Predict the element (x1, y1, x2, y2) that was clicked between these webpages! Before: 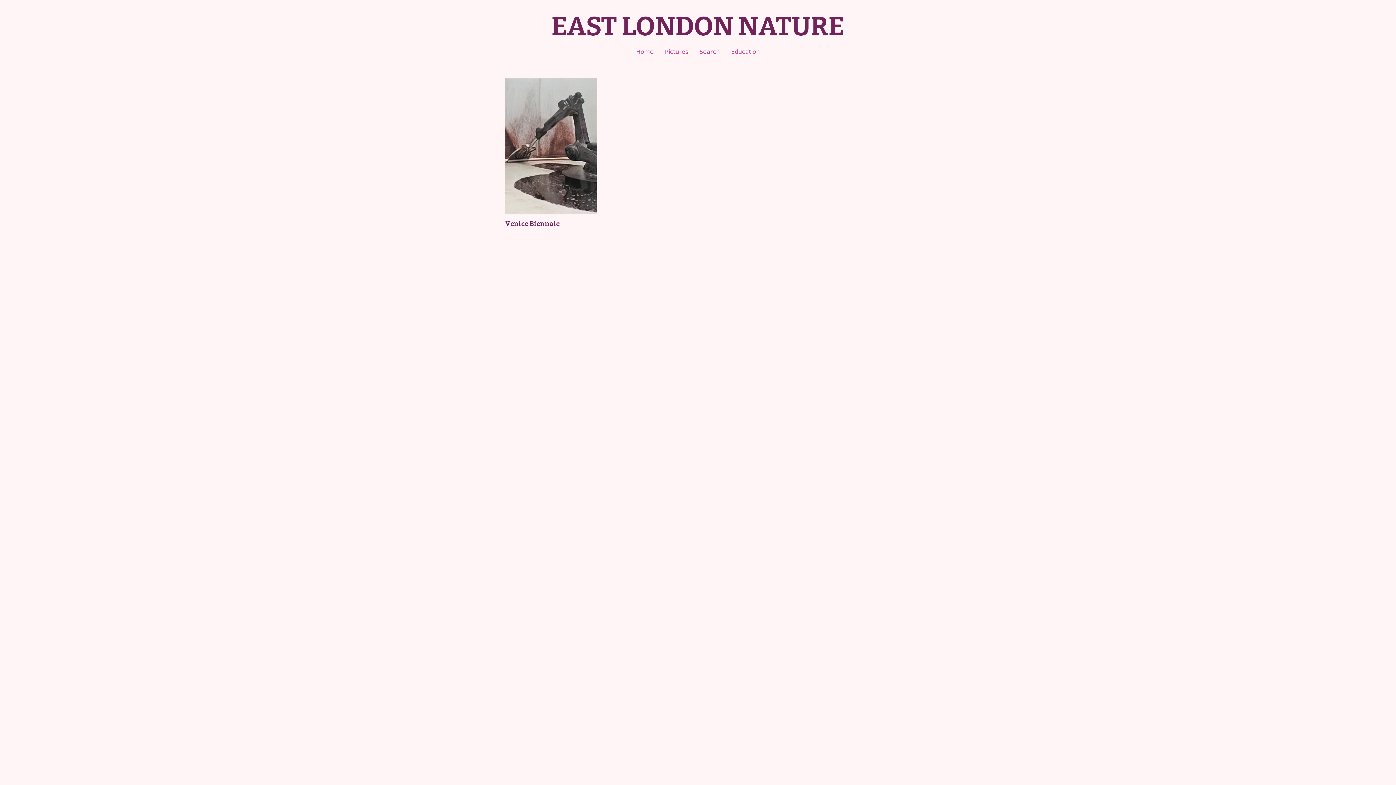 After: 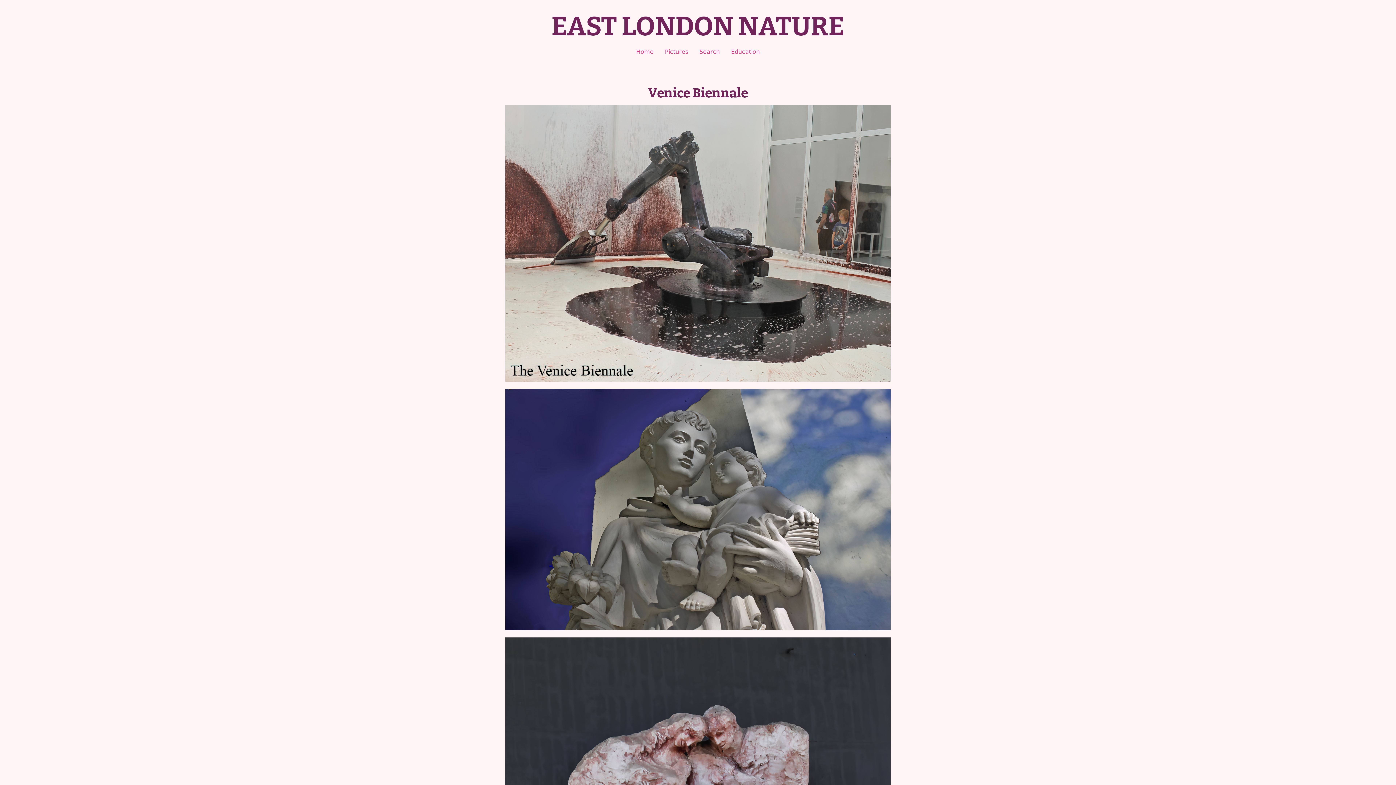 Action: bbox: (505, 78, 597, 214)